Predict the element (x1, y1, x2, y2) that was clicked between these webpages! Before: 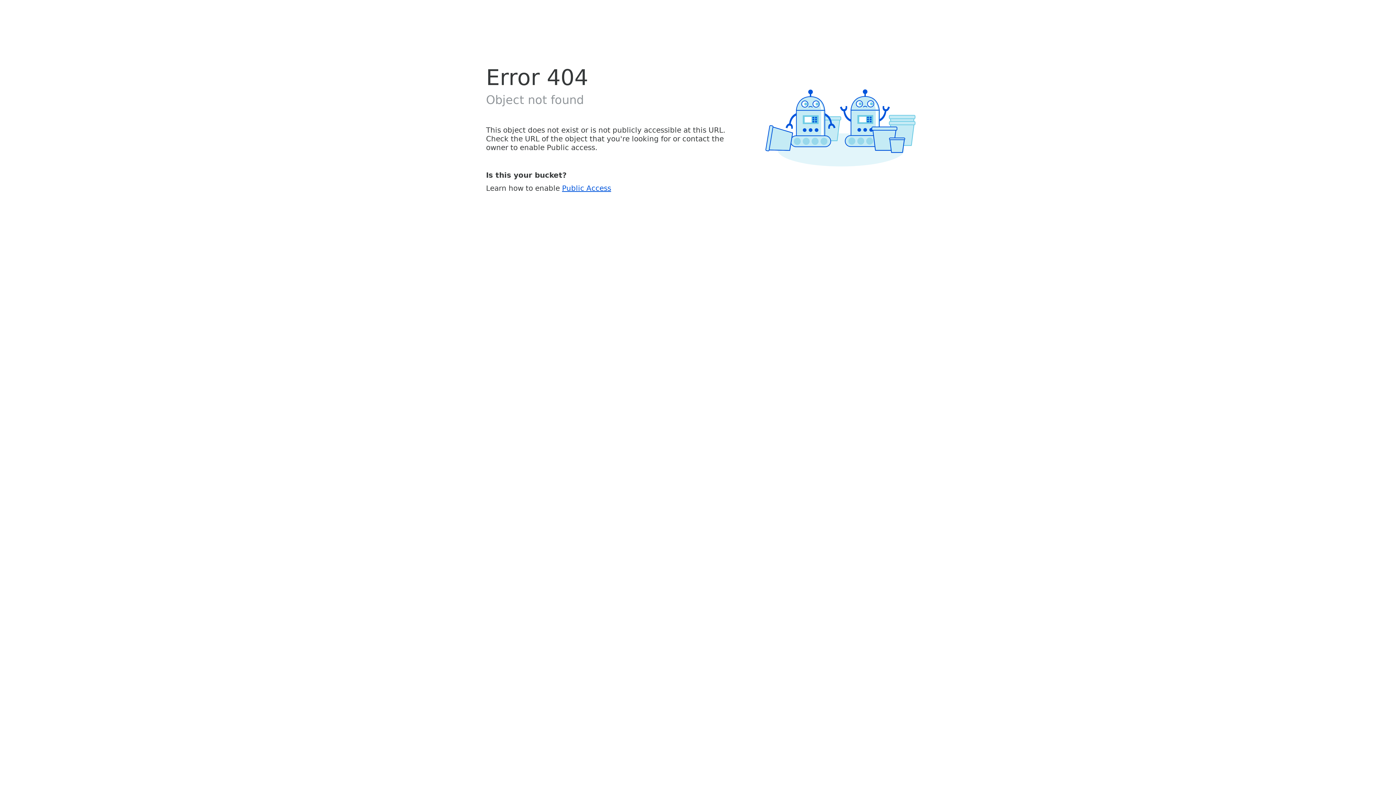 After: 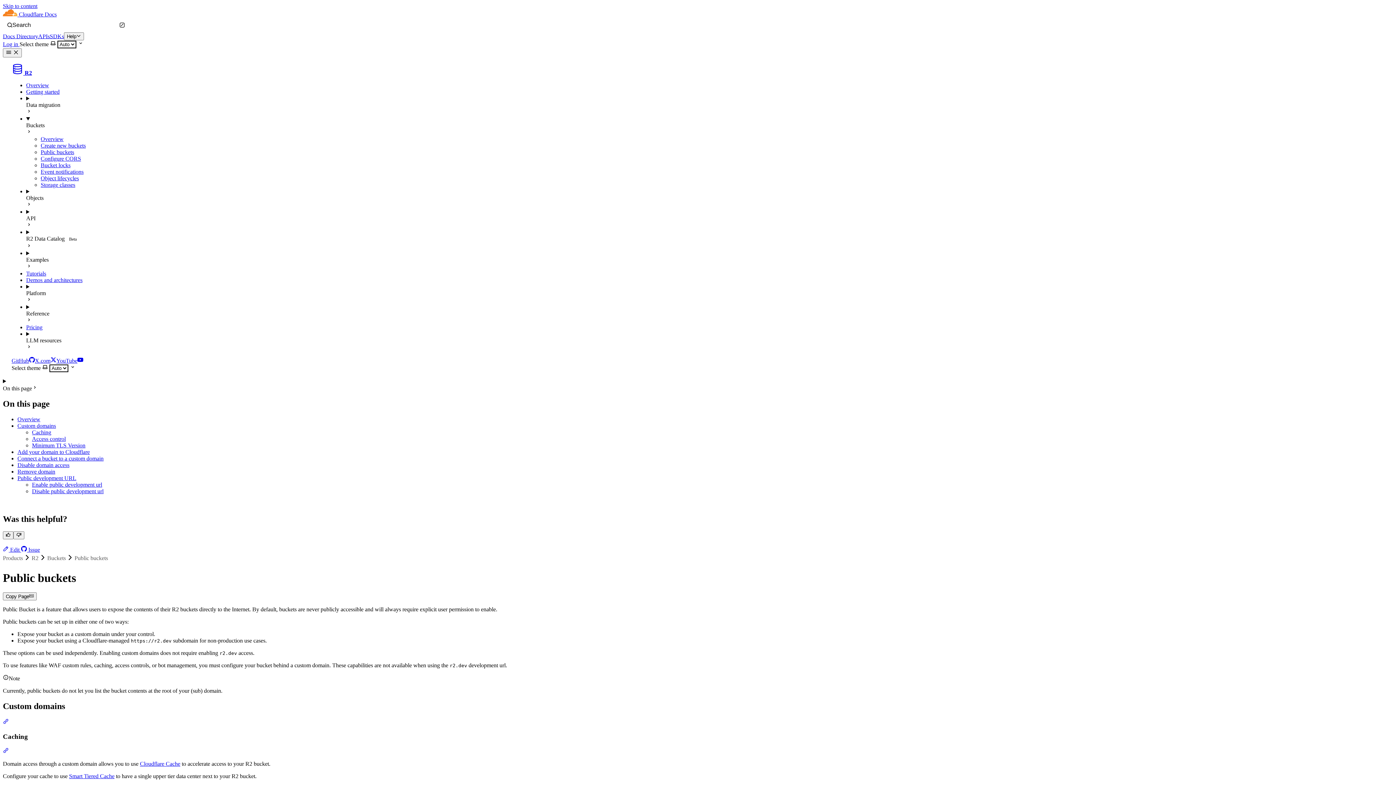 Action: label: Public Access bbox: (562, 183, 611, 192)